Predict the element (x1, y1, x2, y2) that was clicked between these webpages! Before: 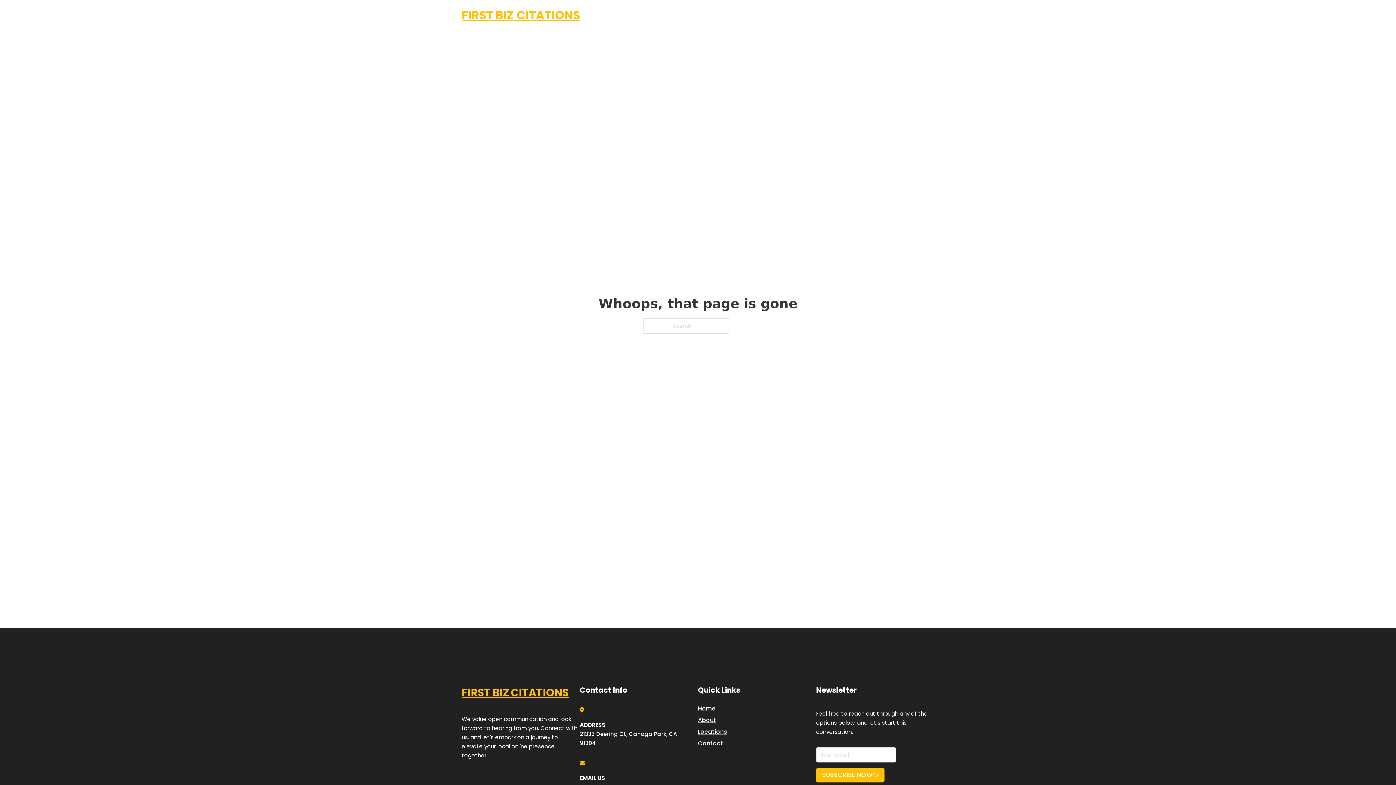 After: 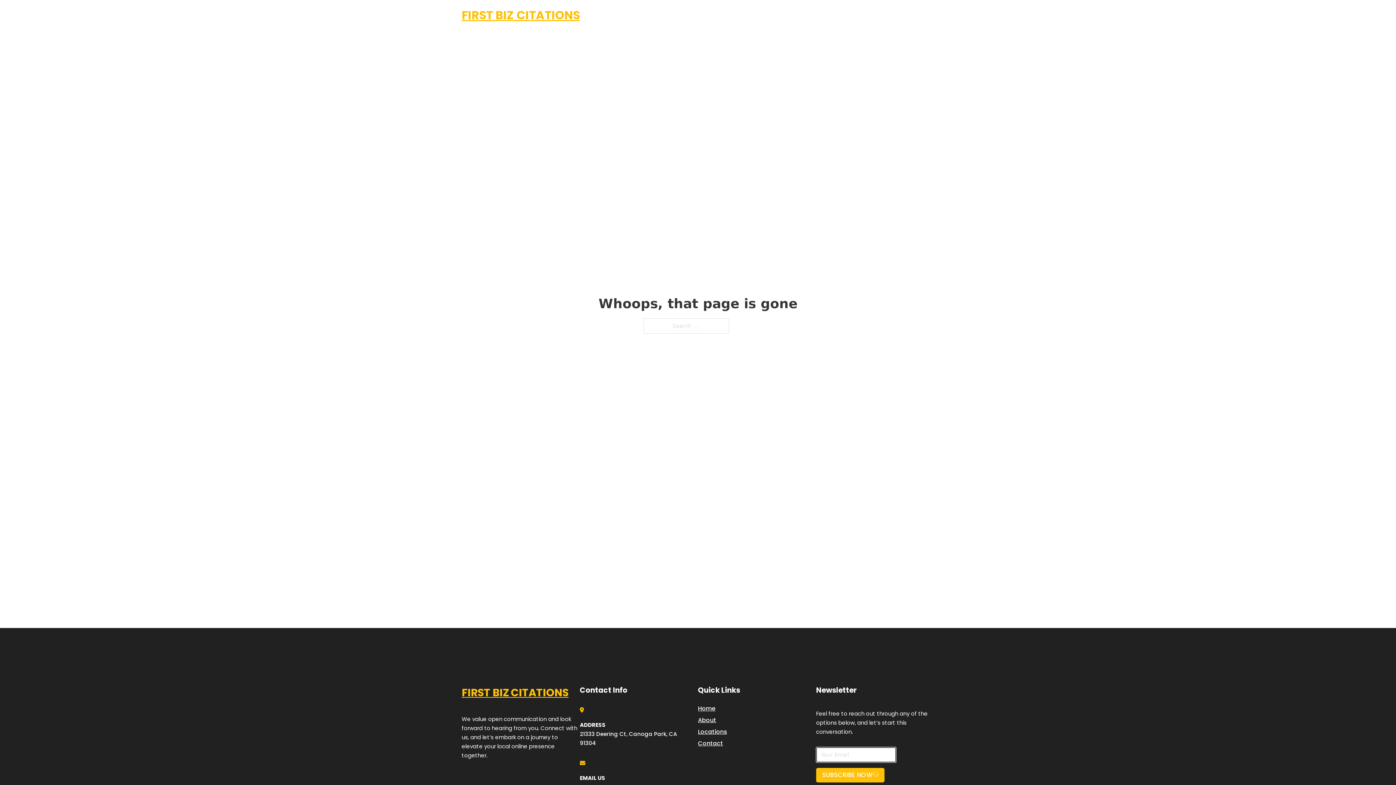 Action: label: SUBSCRIBE NOW bbox: (816, 768, 884, 782)